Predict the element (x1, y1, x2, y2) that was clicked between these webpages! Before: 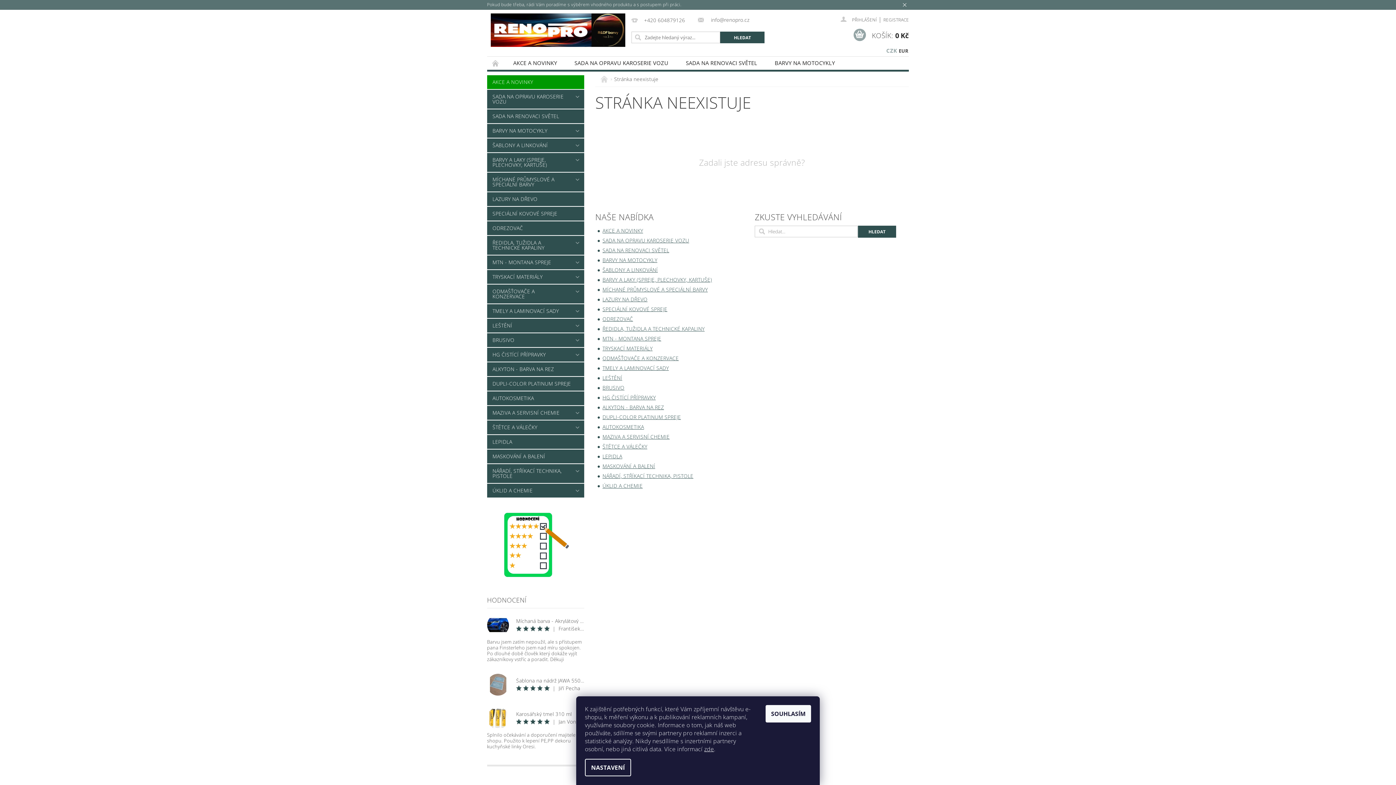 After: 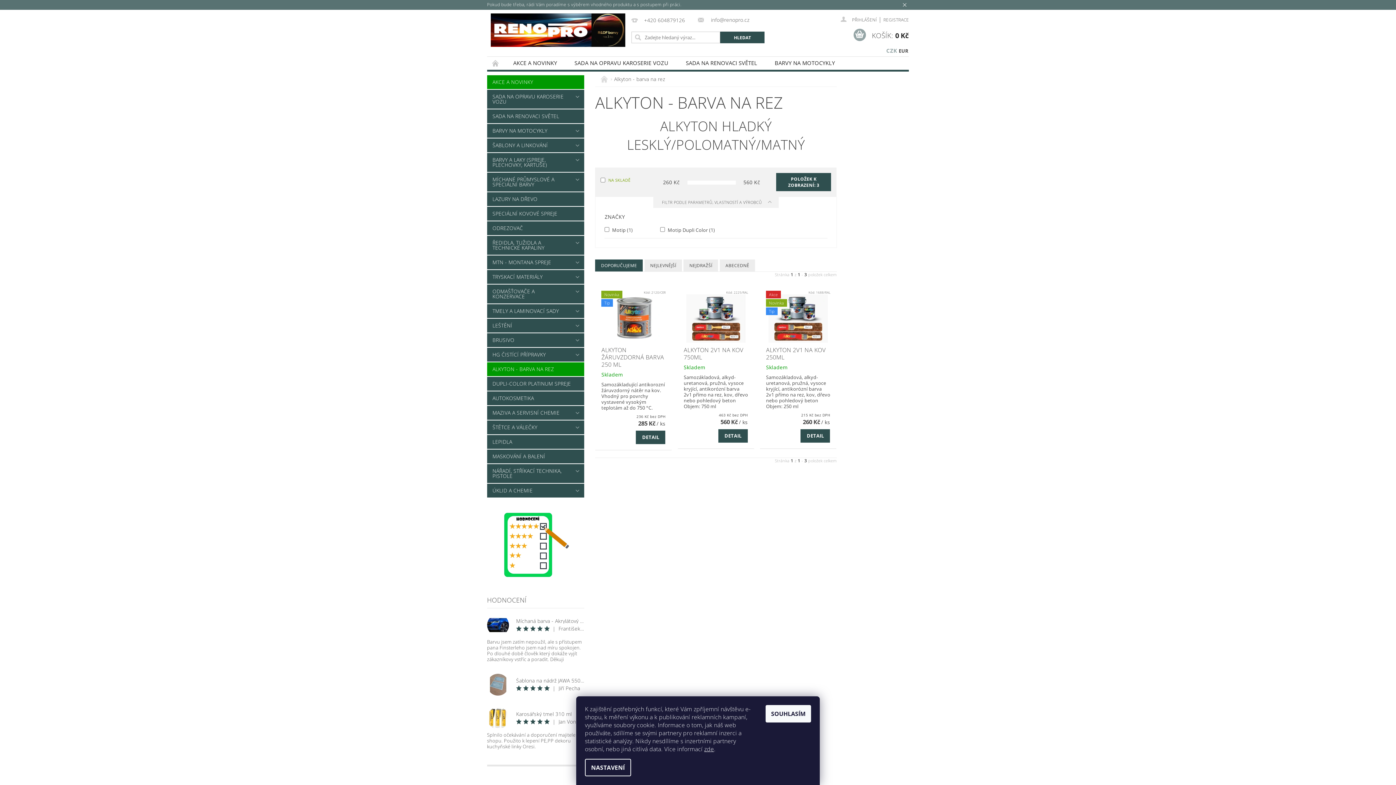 Action: label: ALKYTON - BARVA NA REZ bbox: (487, 362, 584, 376)